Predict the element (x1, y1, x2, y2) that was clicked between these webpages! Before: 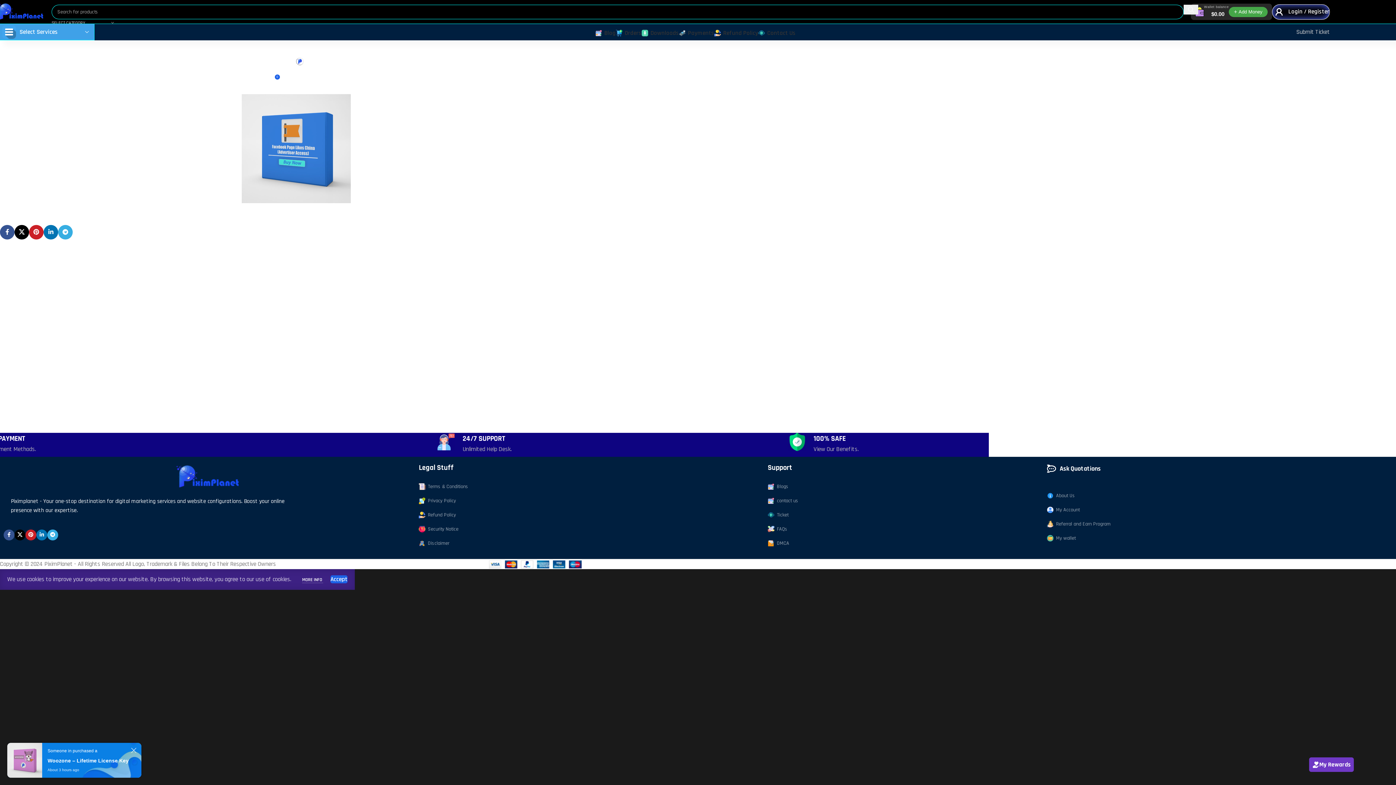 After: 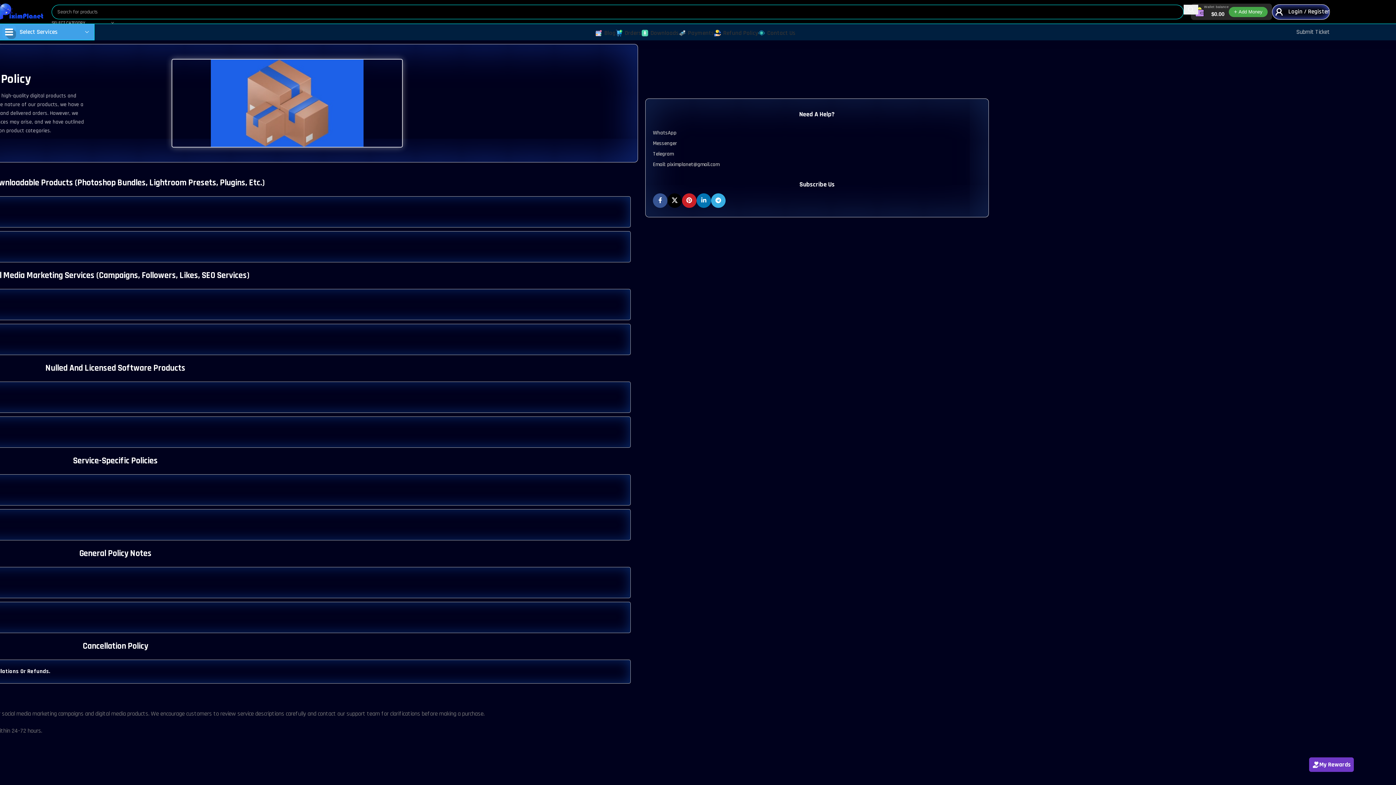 Action: label: Refund Policy bbox: (714, 25, 758, 40)